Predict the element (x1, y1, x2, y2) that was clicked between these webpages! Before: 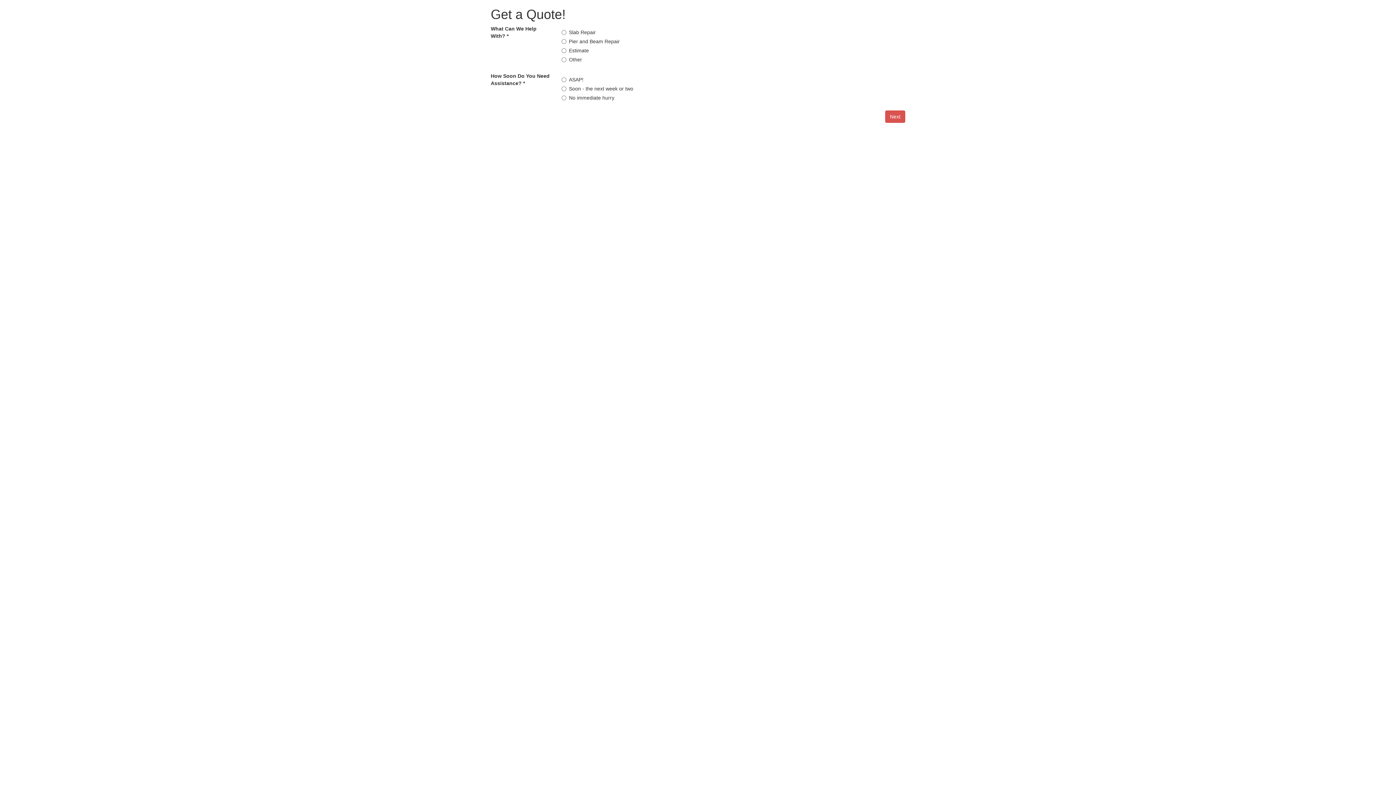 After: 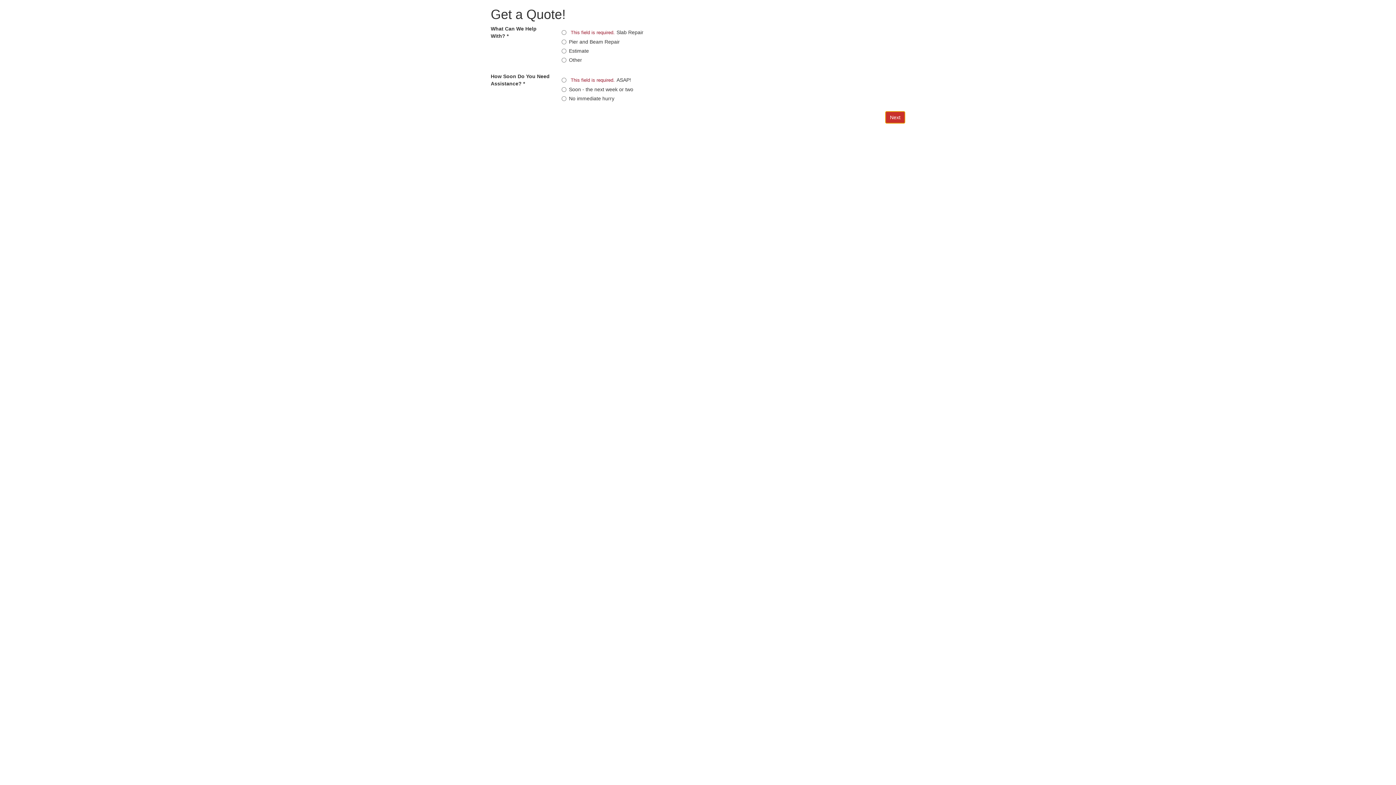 Action: bbox: (885, 110, 905, 122) label: Next